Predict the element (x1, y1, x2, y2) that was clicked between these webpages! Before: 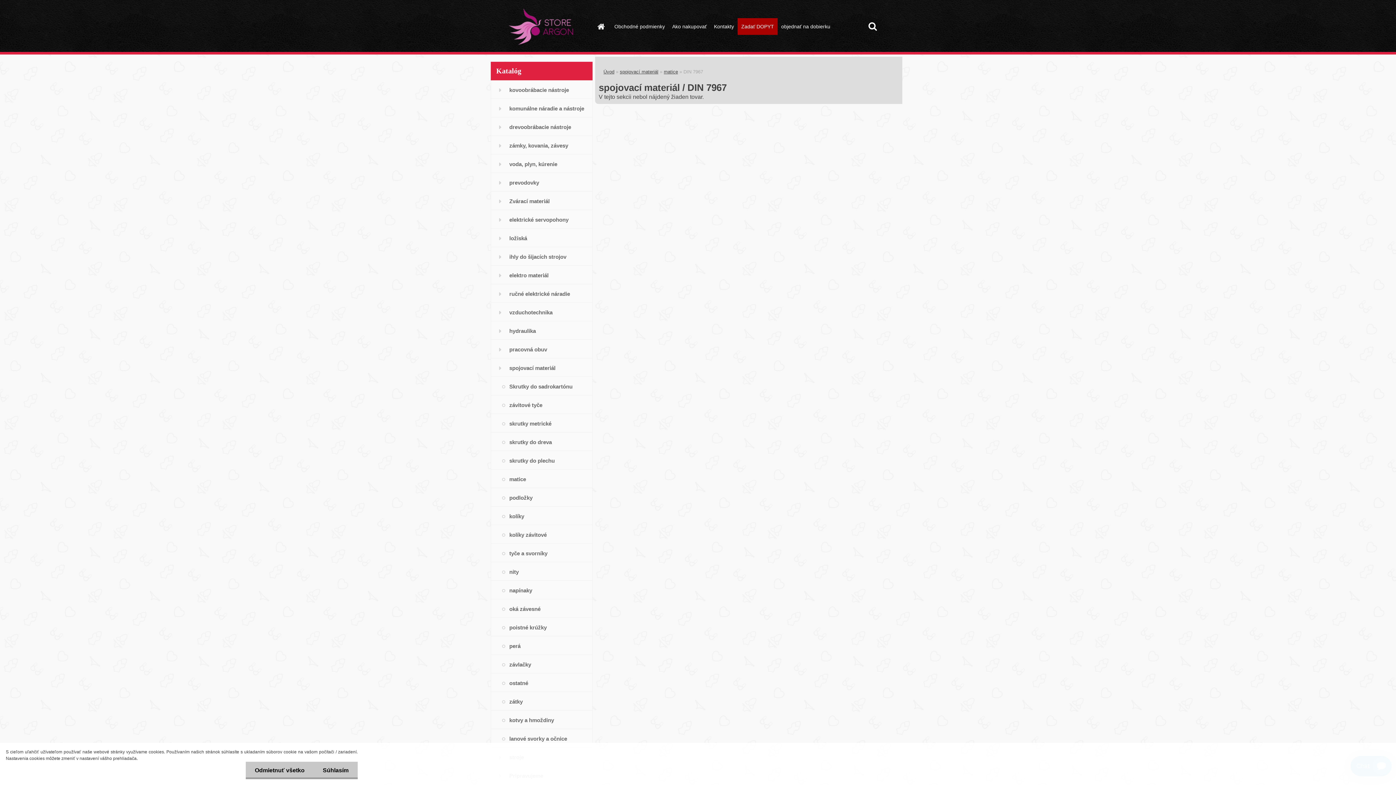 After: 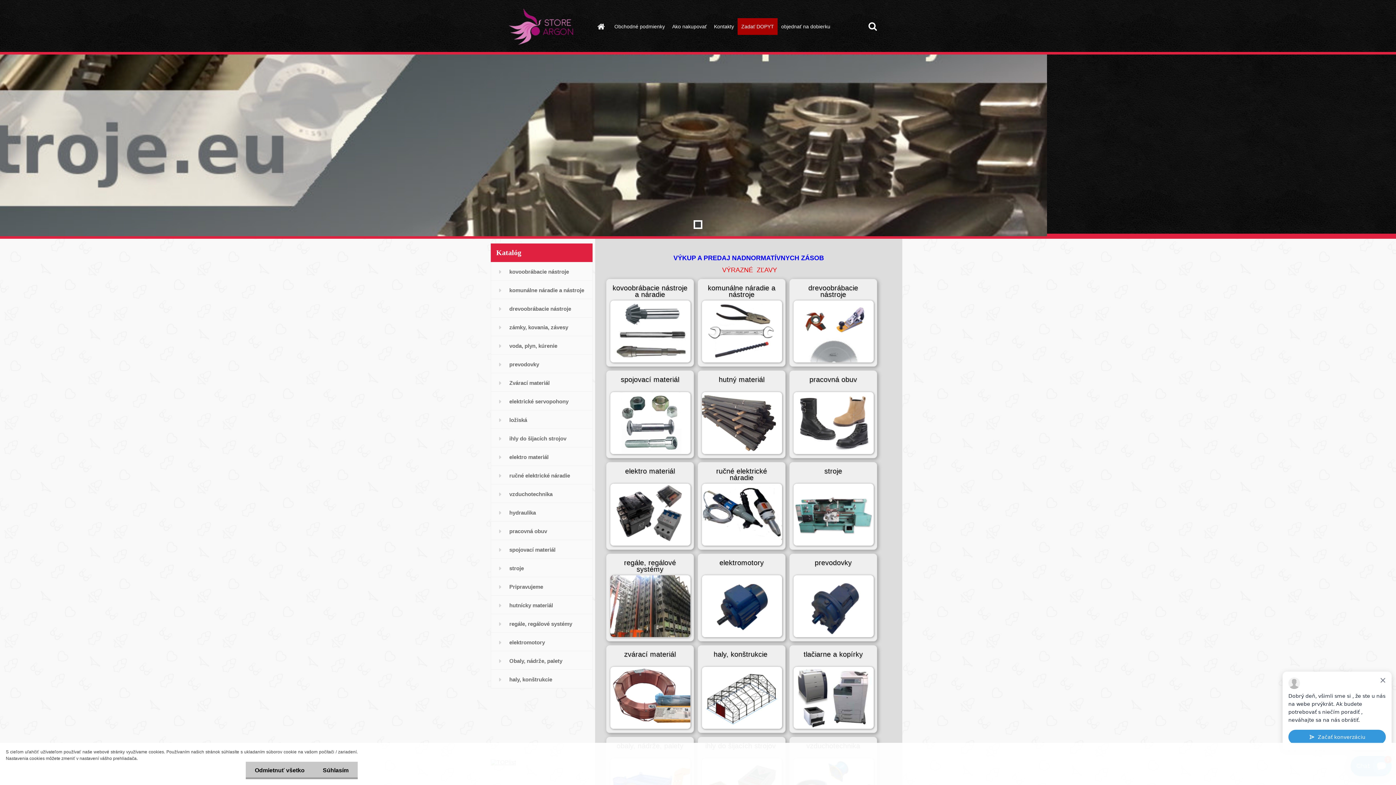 Action: bbox: (592, 18, 609, 34)